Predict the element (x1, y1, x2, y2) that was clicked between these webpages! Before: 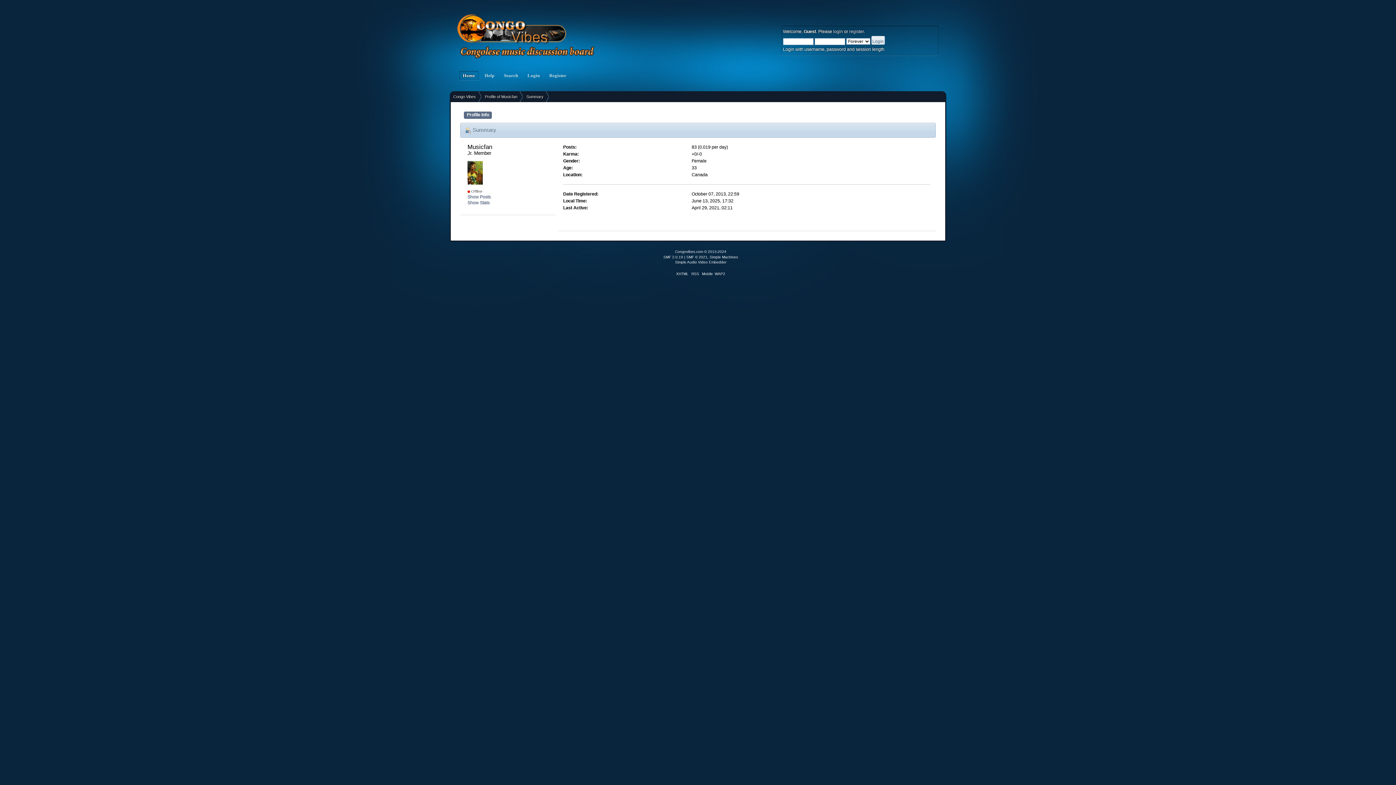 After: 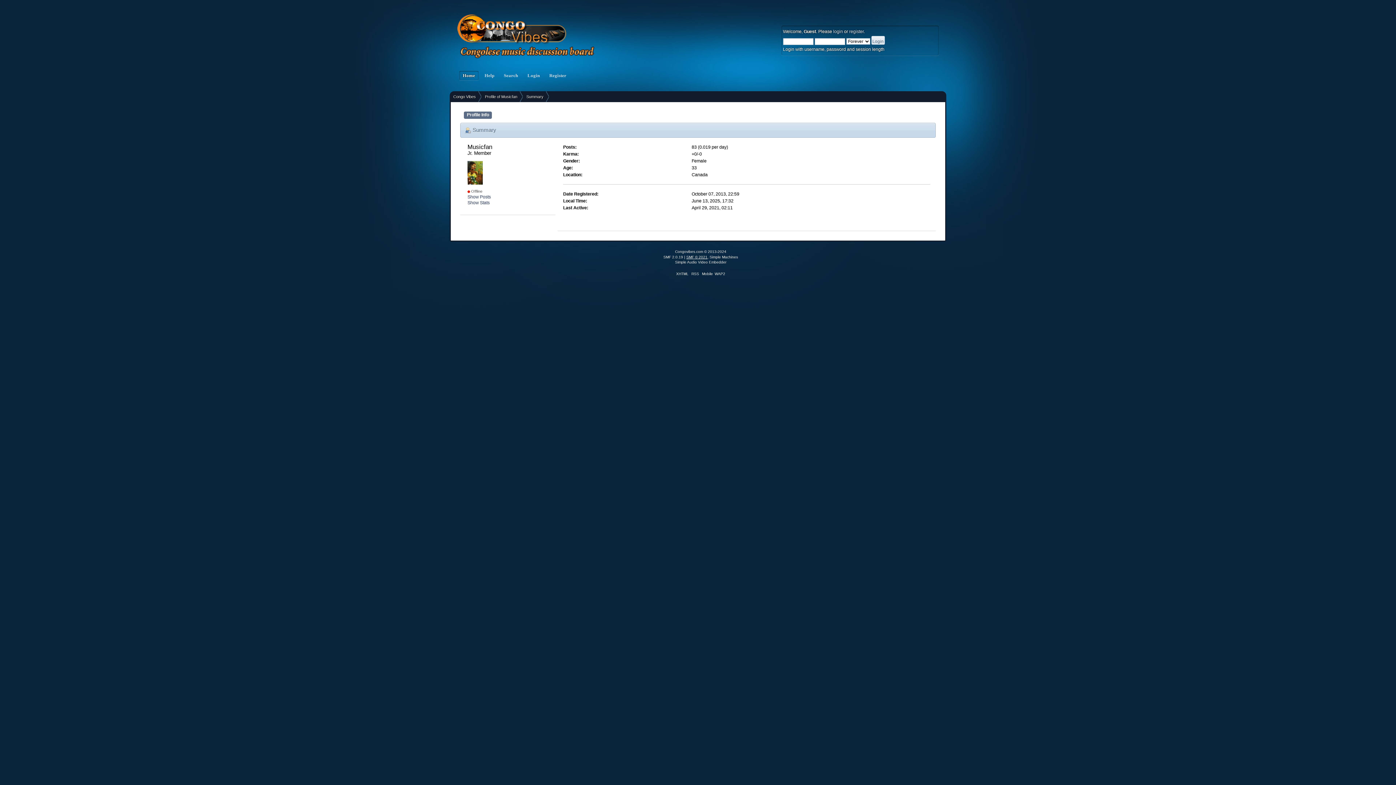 Action: bbox: (686, 255, 707, 259) label: SMF © 2021